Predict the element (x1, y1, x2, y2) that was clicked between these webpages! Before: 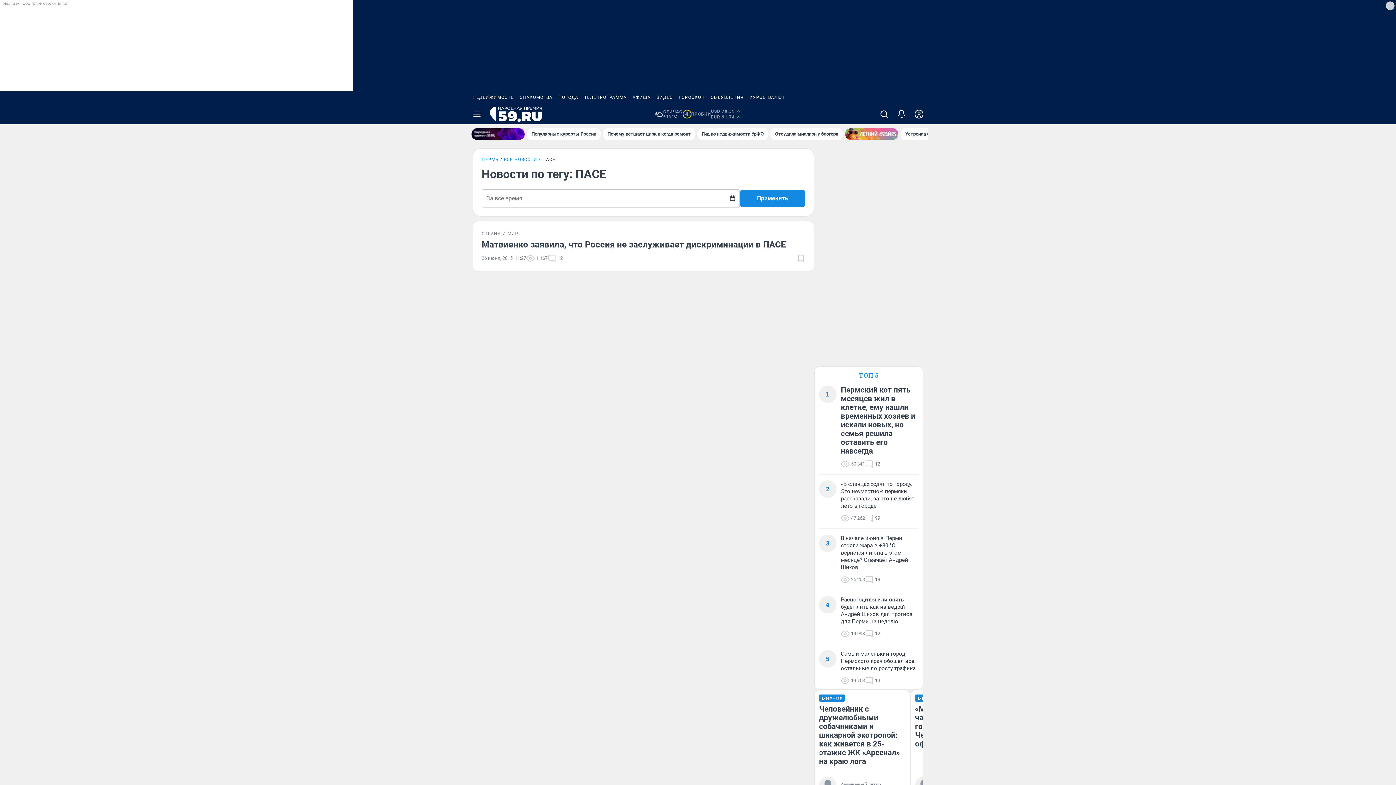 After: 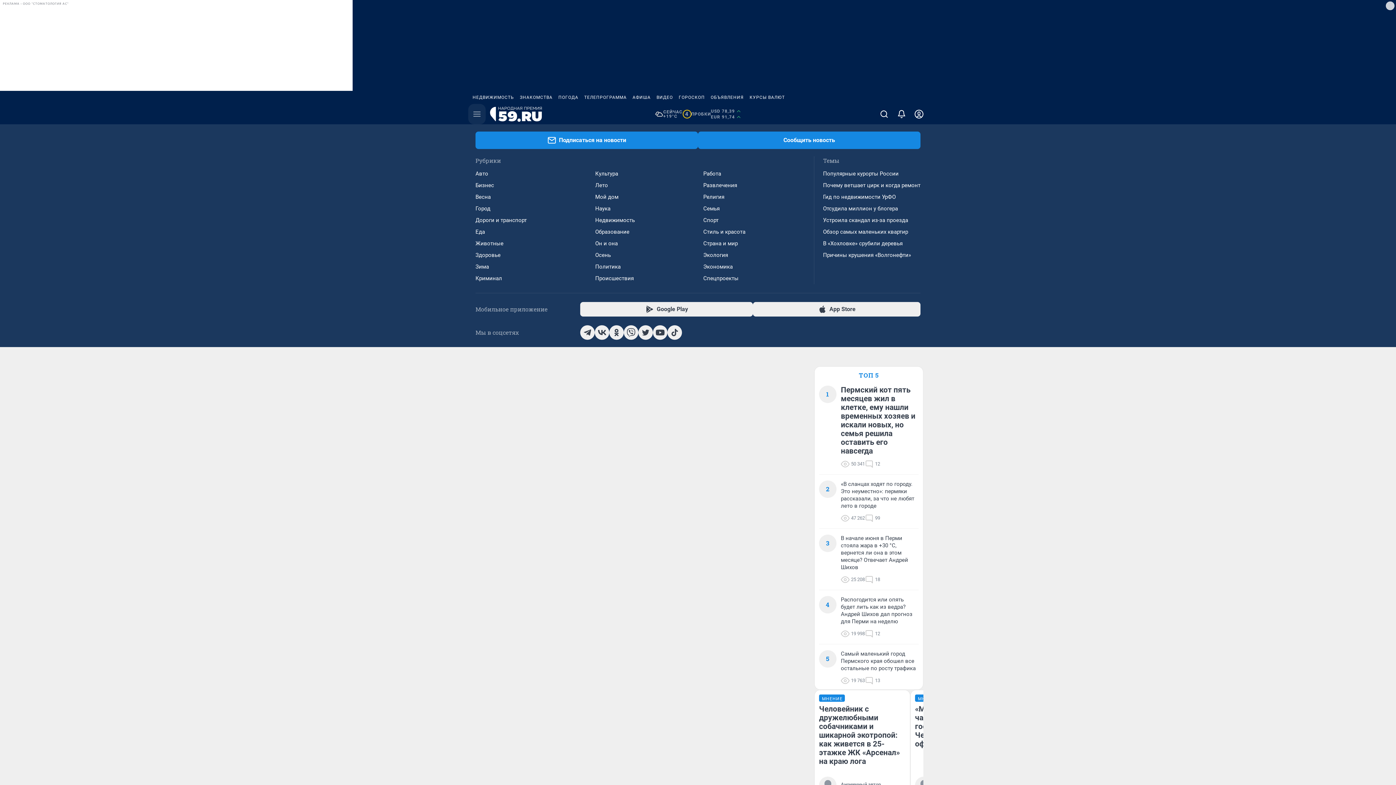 Action: bbox: (468, 104, 485, 124) label: Menu Toggle